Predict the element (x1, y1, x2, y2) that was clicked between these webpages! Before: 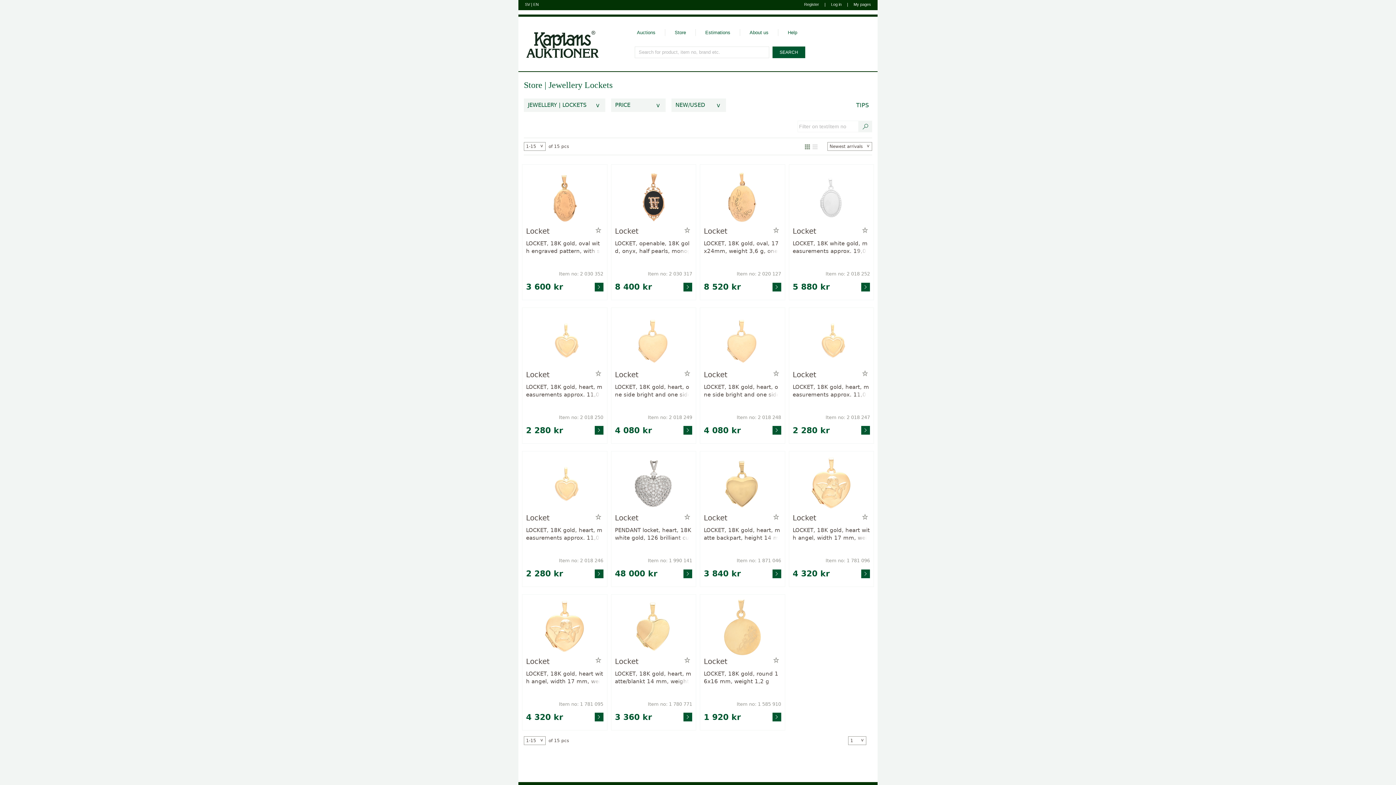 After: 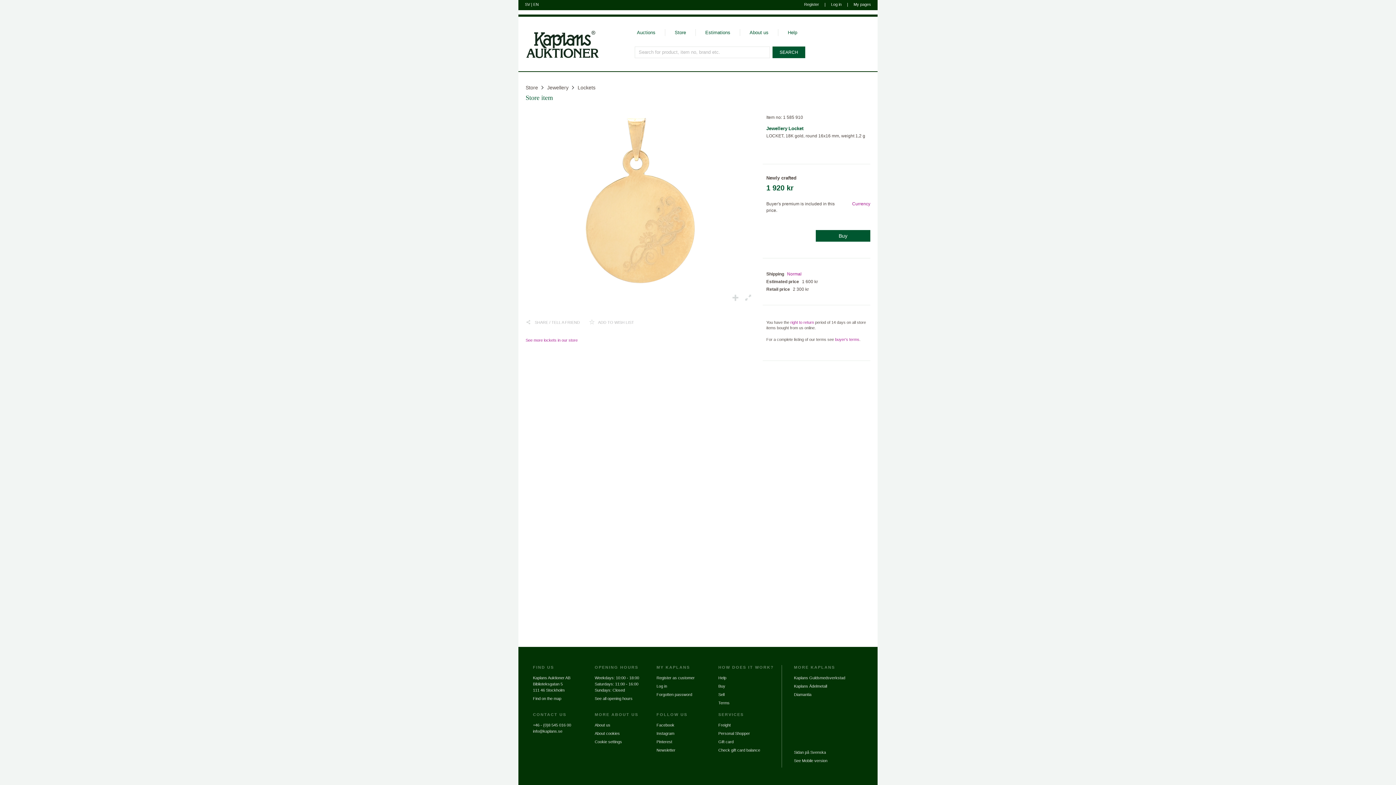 Action: label: Item no: 1 585 910 bbox: (736, 701, 781, 707)